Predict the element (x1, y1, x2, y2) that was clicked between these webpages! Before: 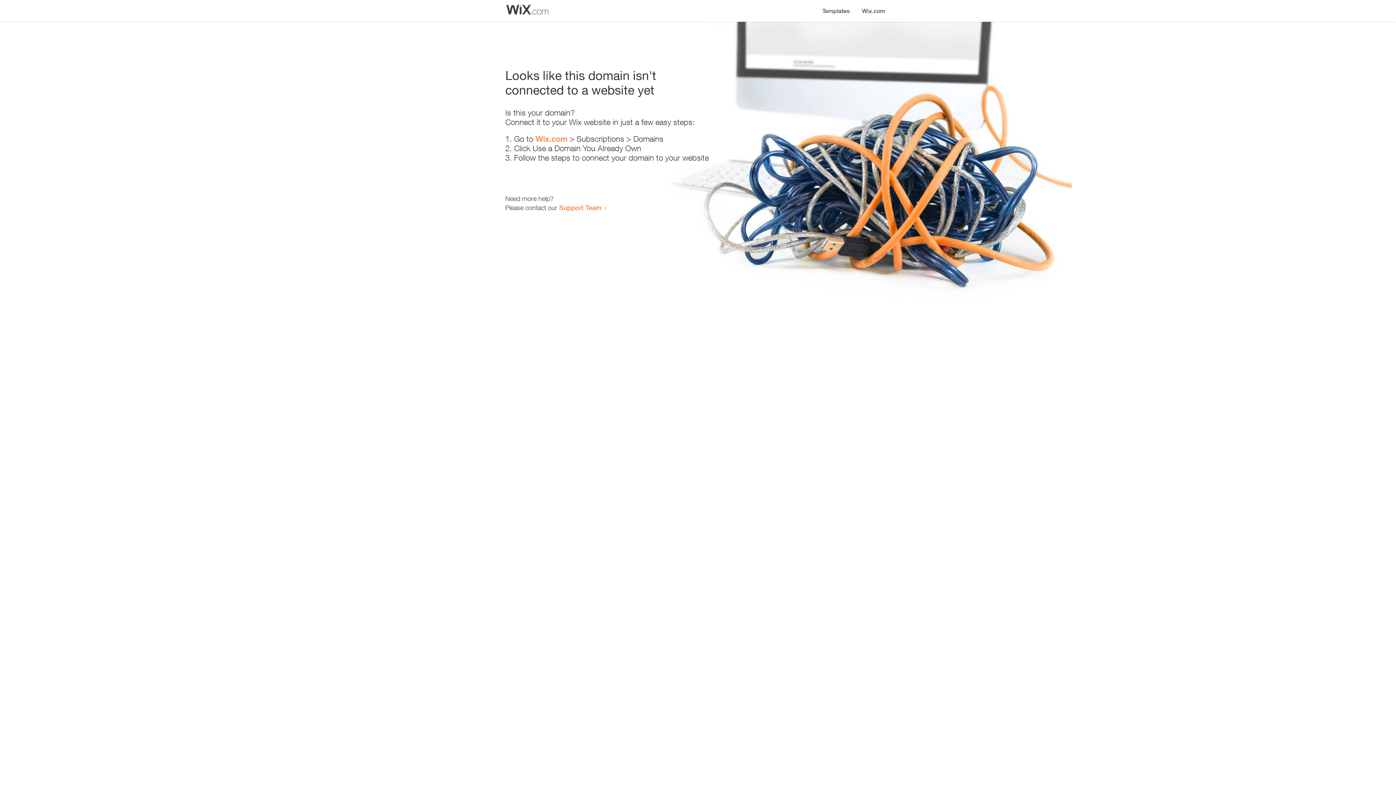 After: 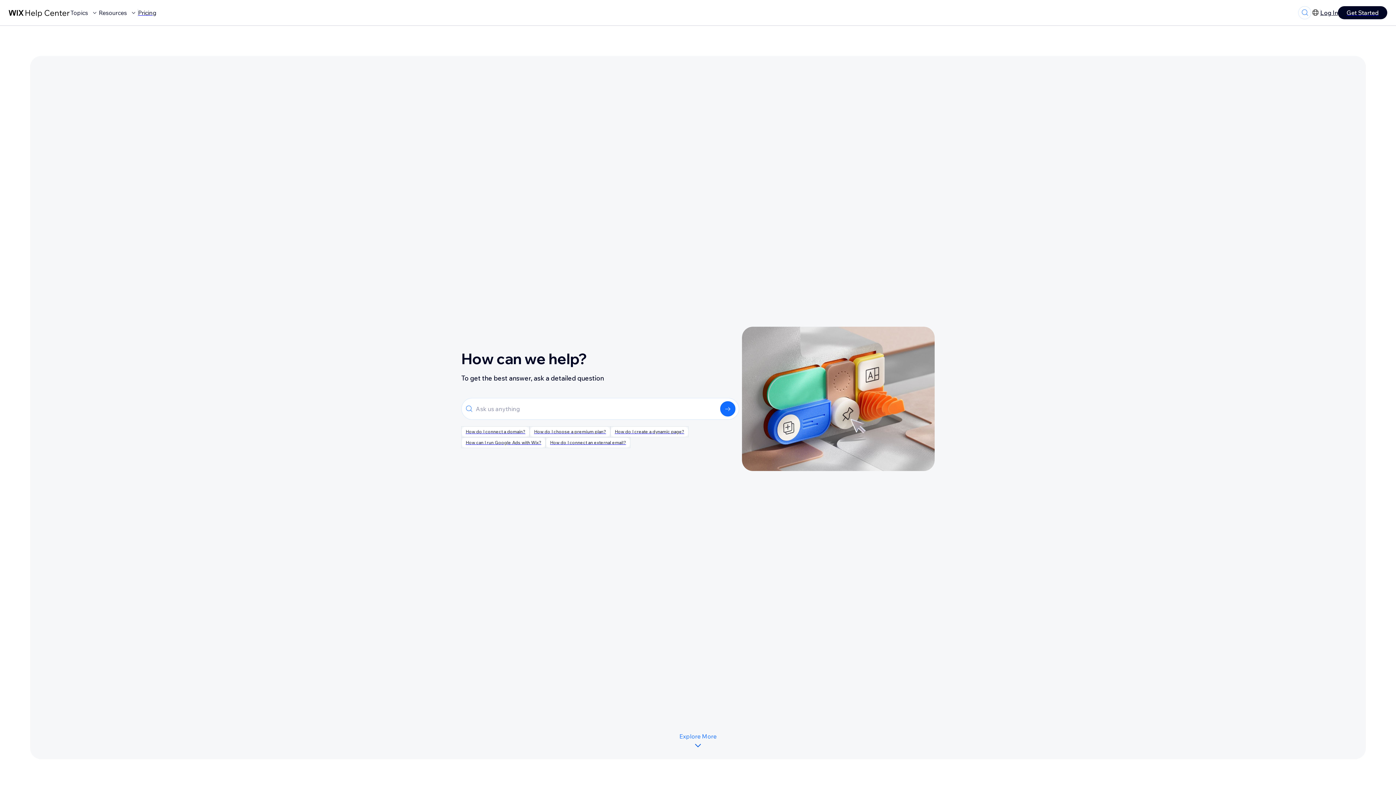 Action: bbox: (559, 203, 601, 211) label: Support Team